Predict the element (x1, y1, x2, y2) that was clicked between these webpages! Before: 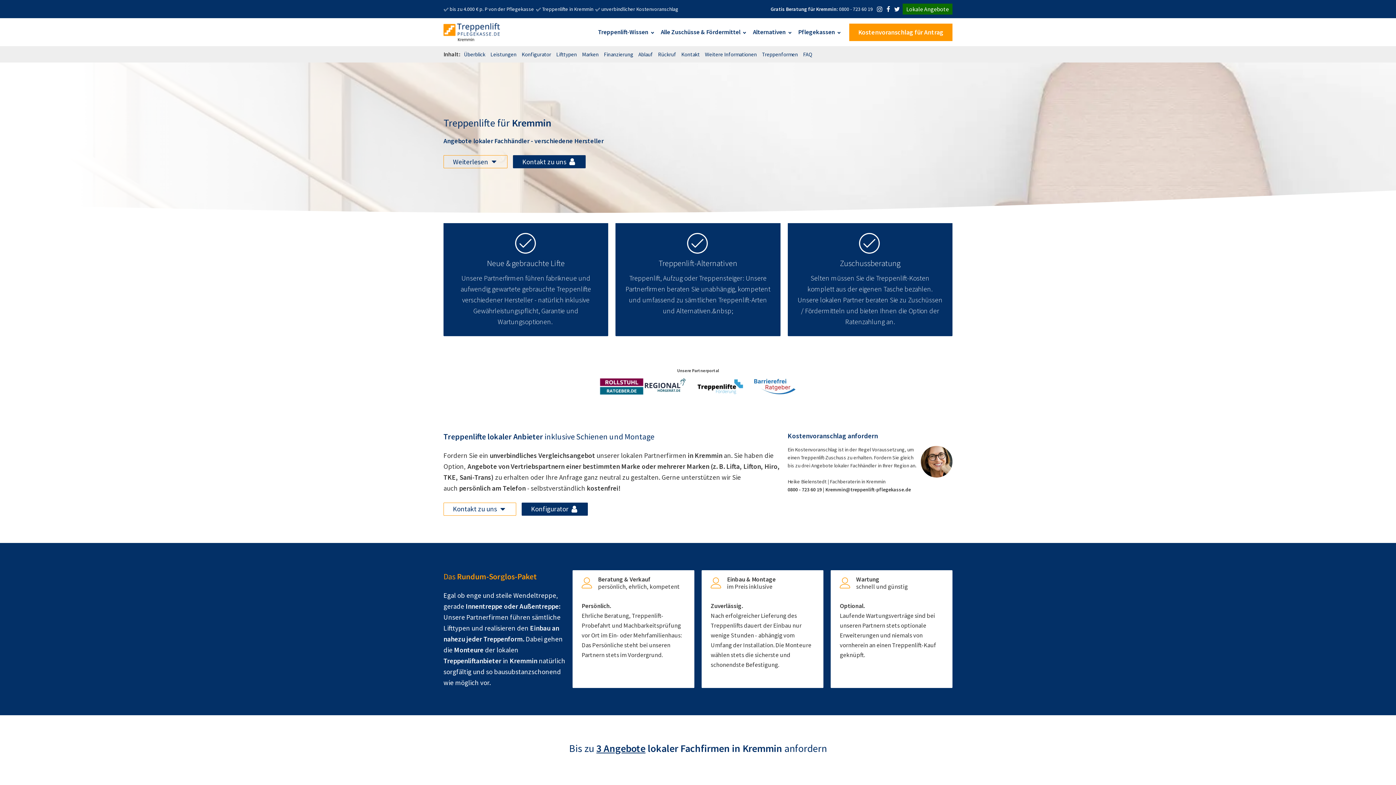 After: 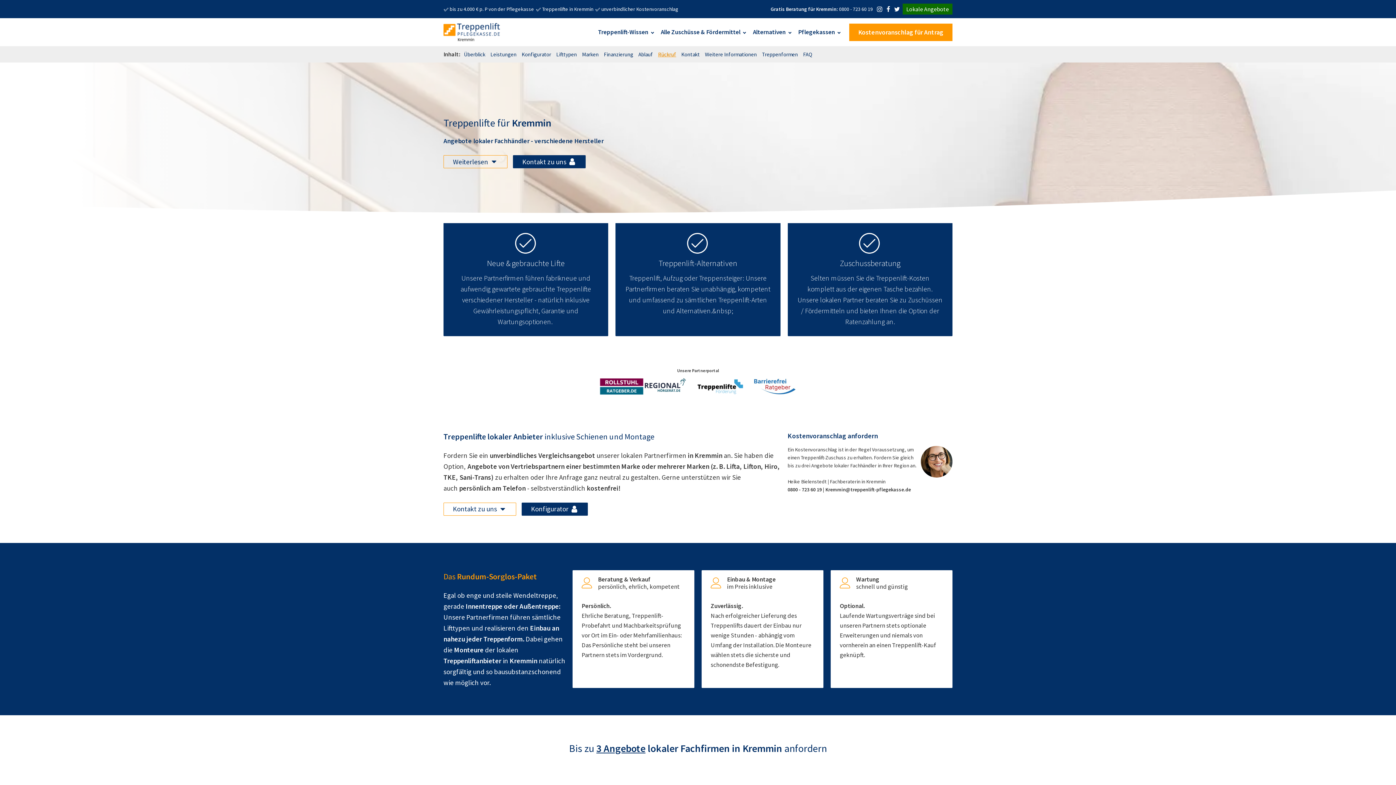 Action: label: Rückruf bbox: (657, 50, 677, 58)